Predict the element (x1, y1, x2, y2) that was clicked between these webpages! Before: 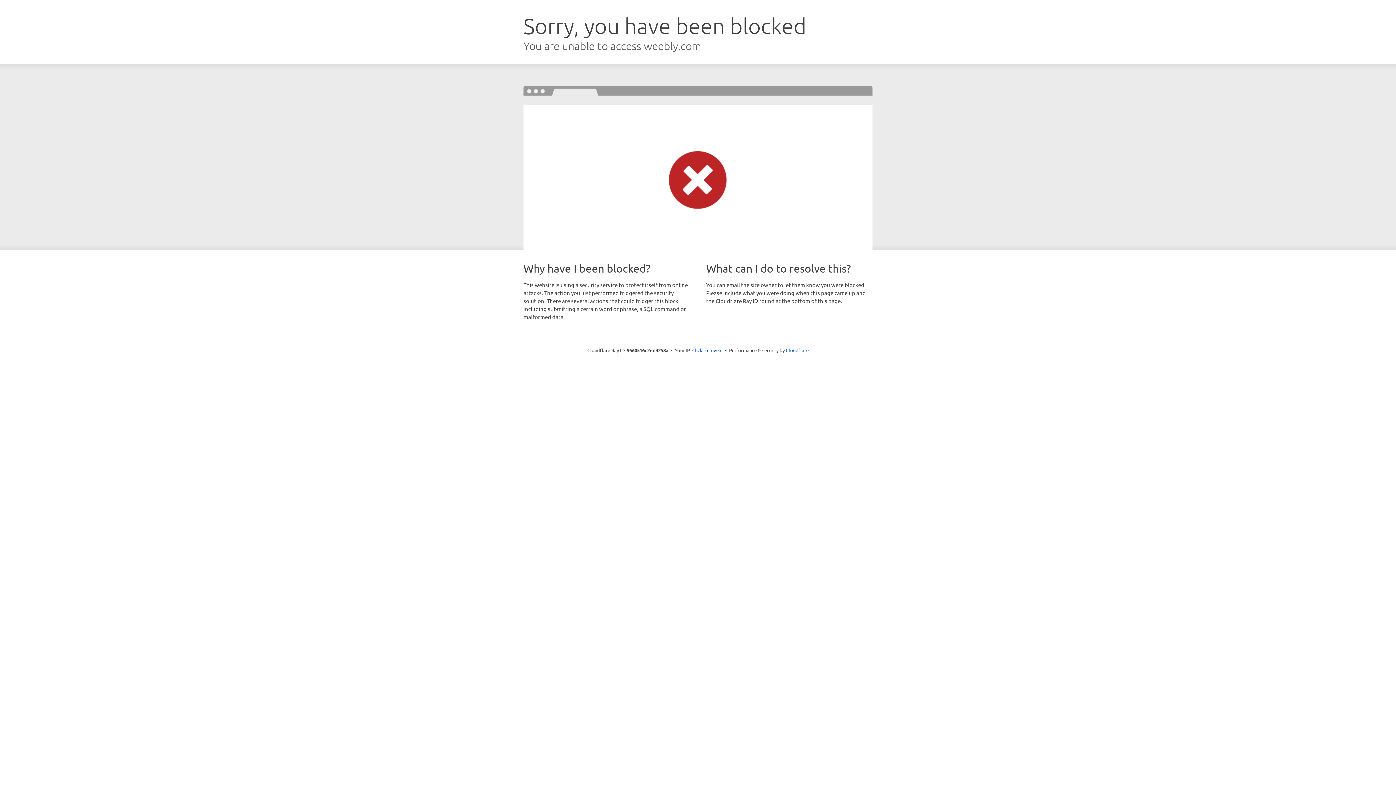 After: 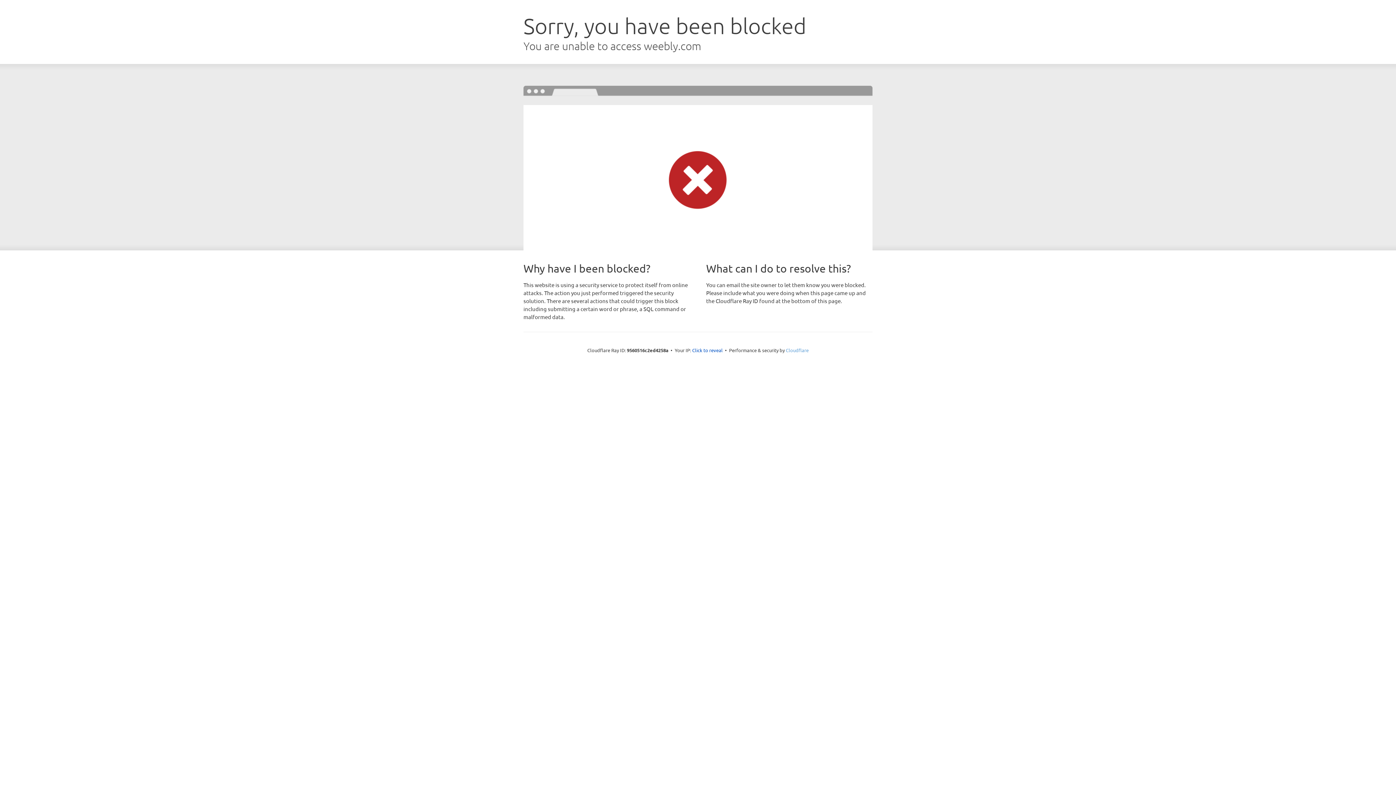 Action: bbox: (786, 347, 808, 353) label: Cloudflare